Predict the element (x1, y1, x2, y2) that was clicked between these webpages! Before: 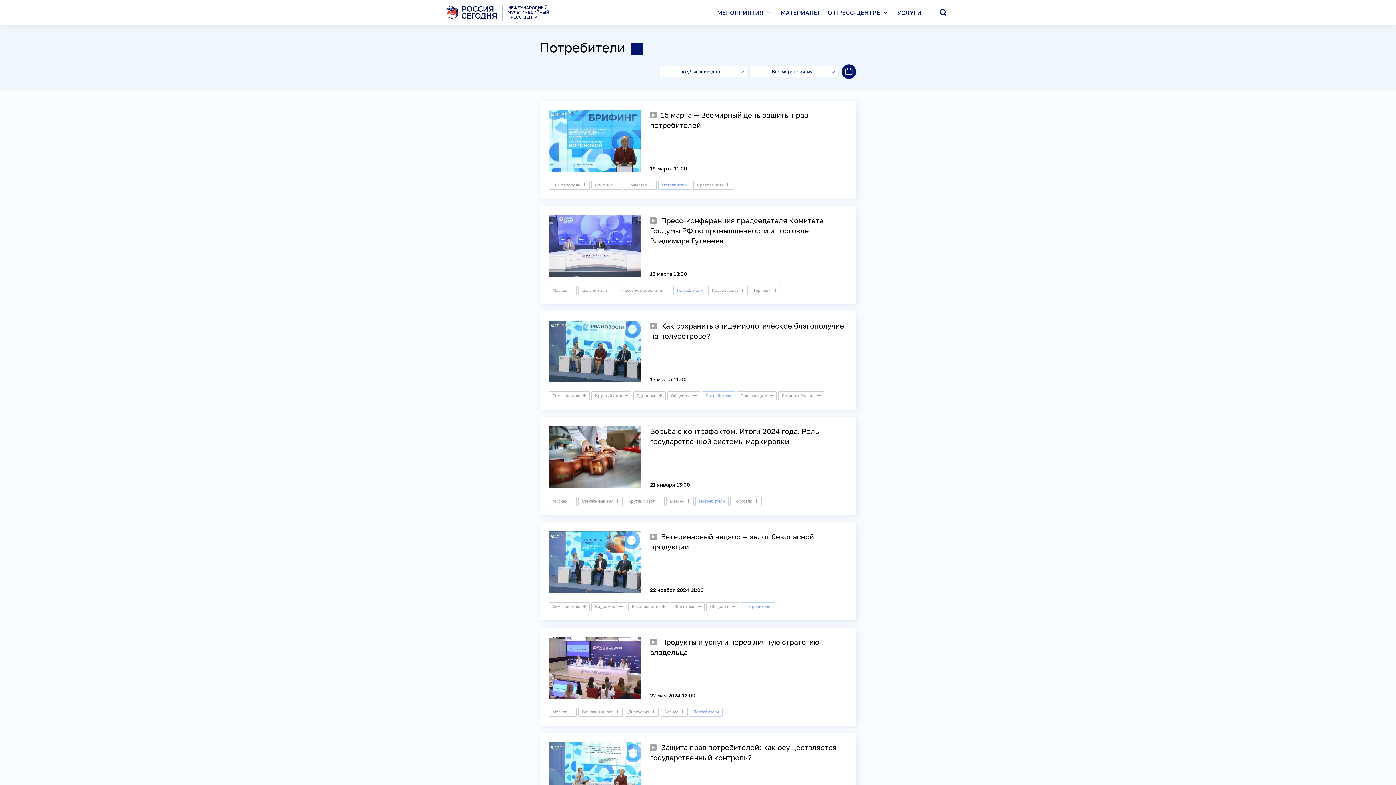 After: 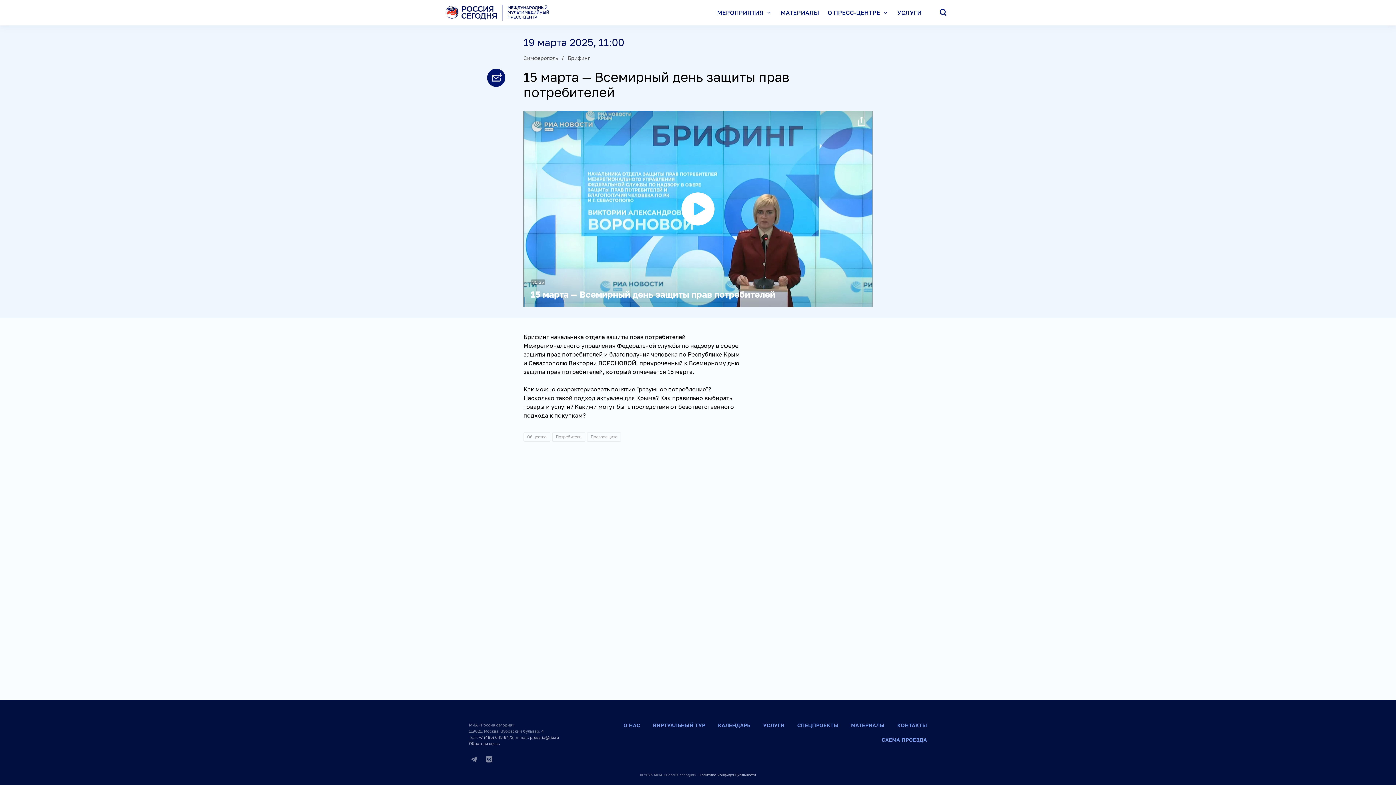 Action: bbox: (549, 109, 641, 171)